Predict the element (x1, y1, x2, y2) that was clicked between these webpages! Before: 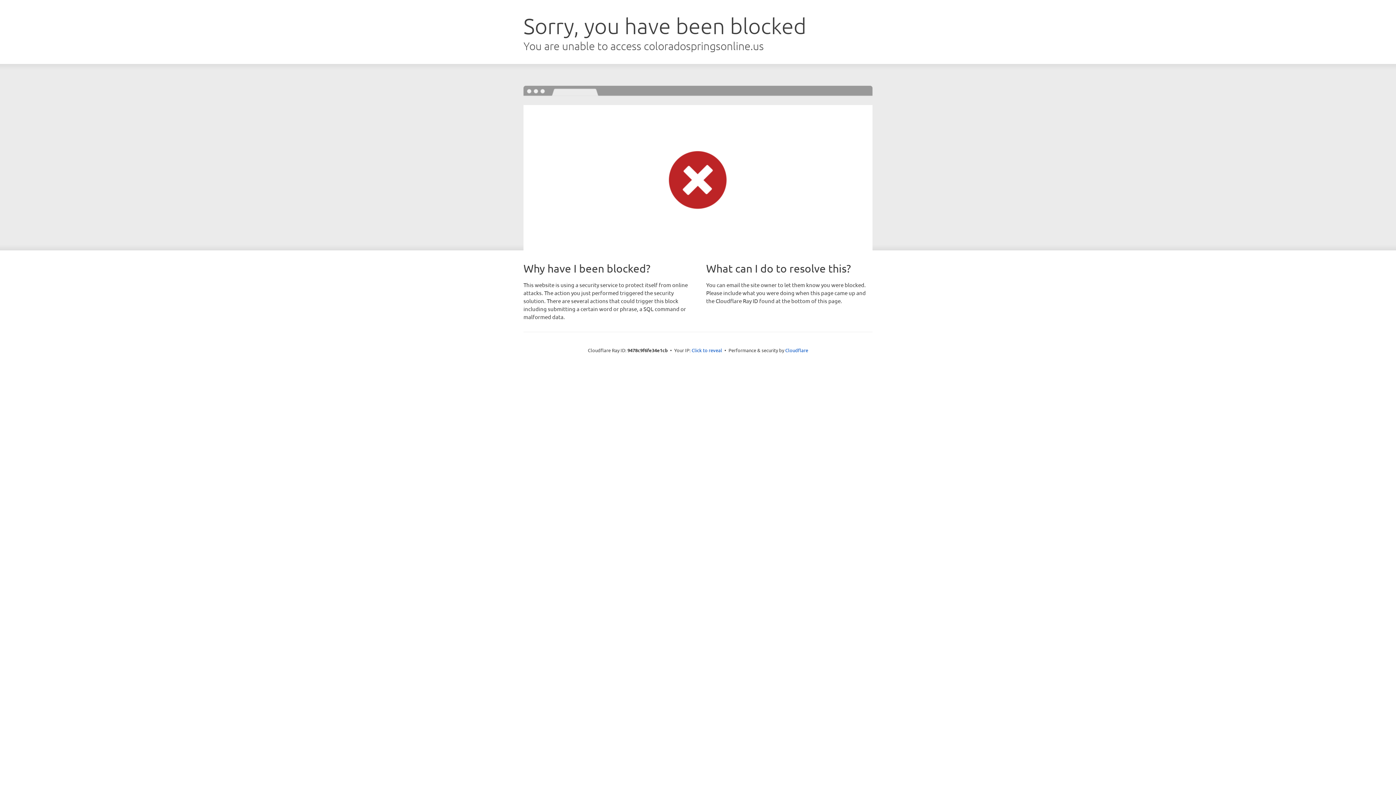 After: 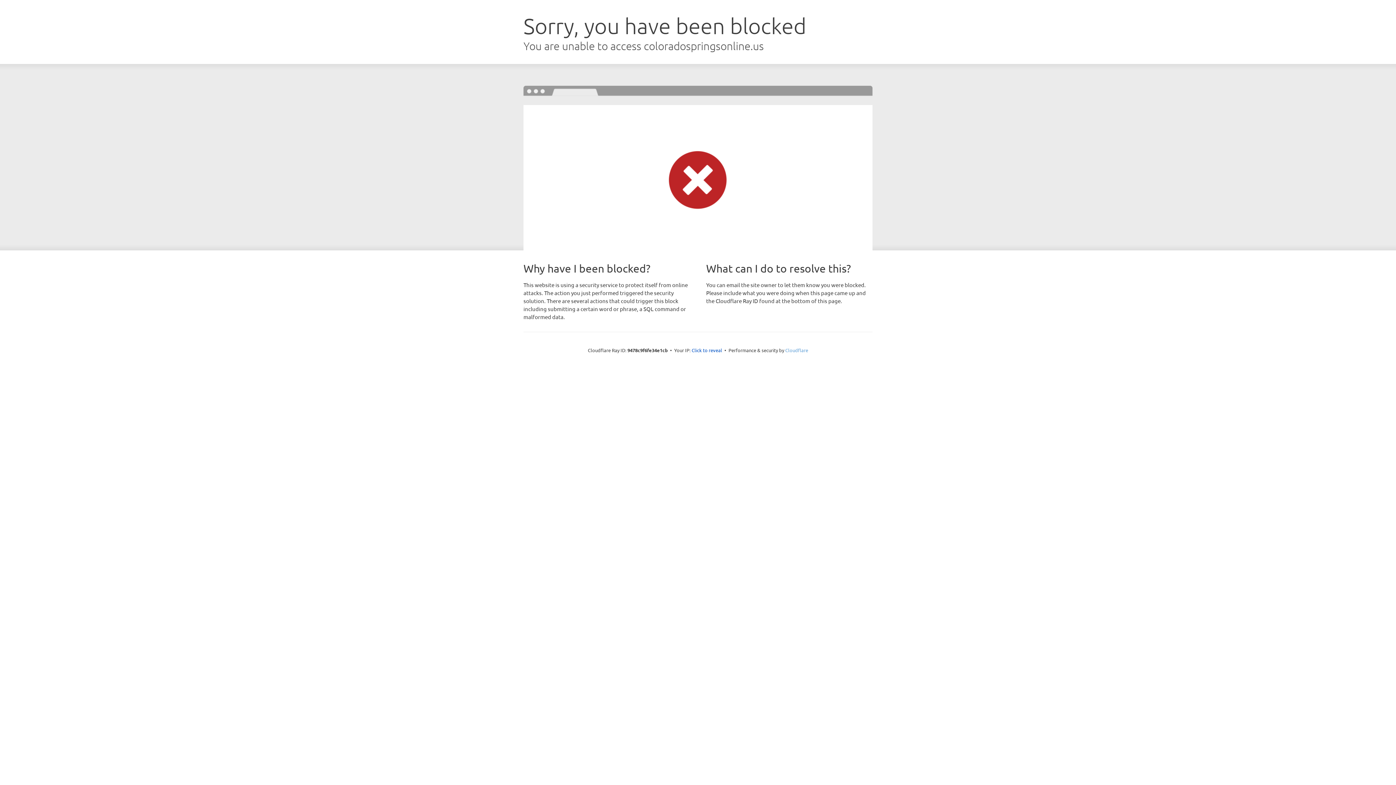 Action: bbox: (785, 347, 808, 353) label: Cloudflare